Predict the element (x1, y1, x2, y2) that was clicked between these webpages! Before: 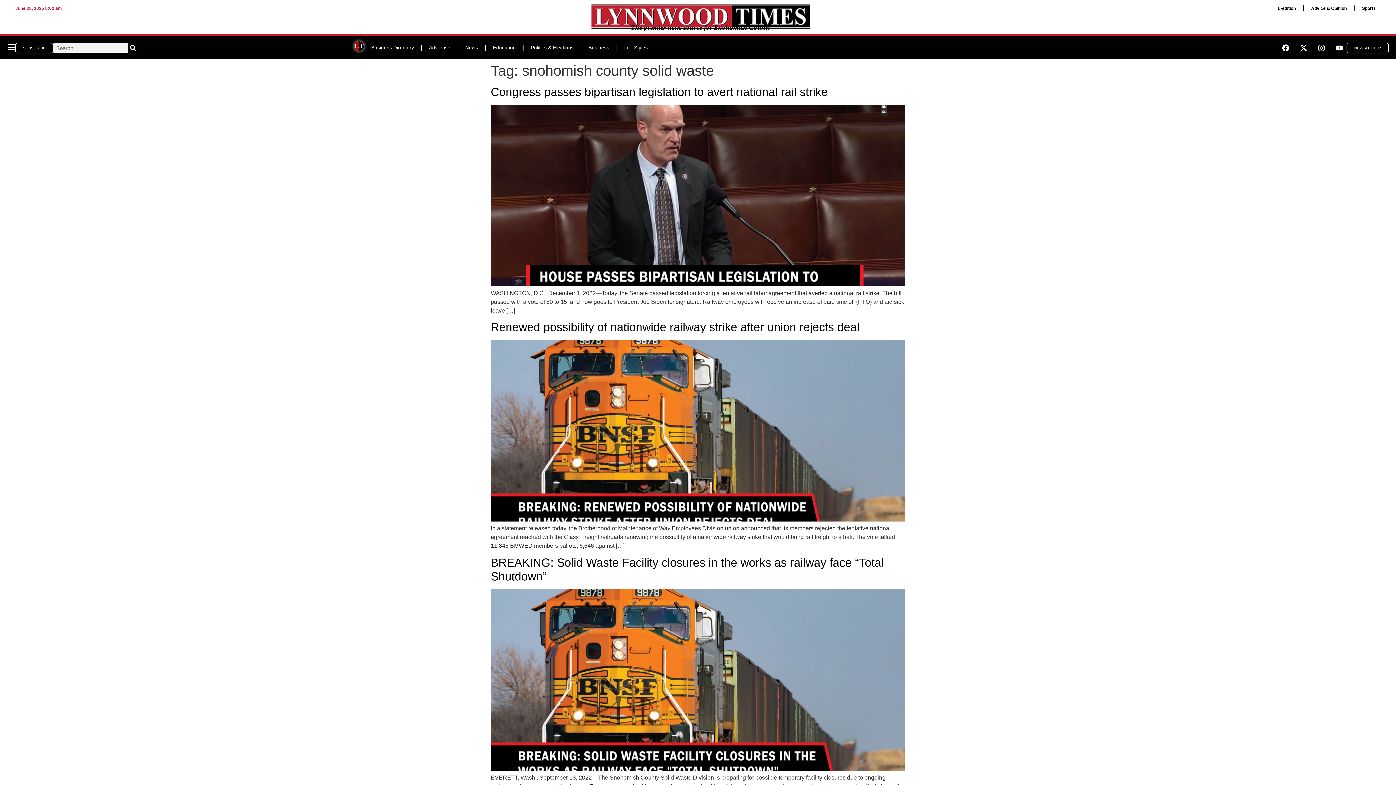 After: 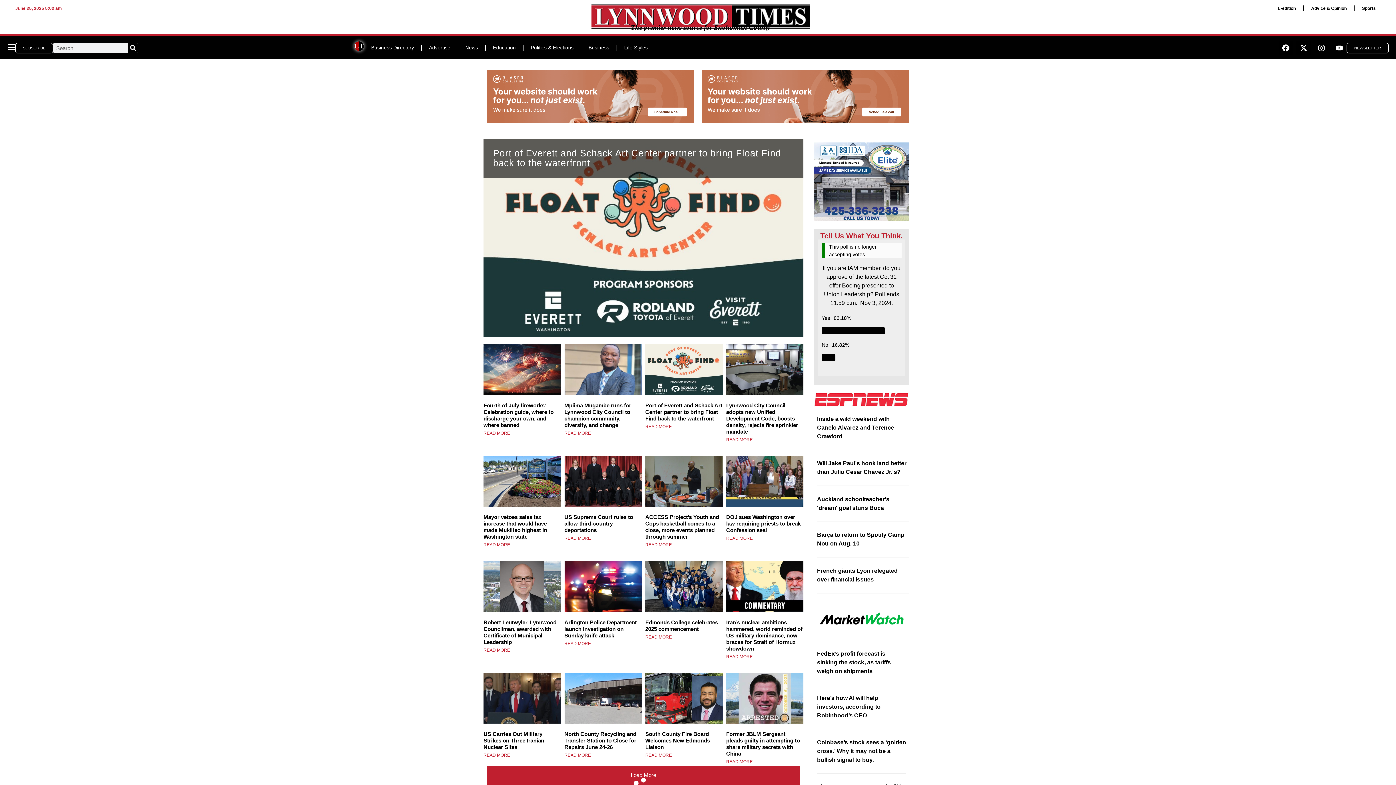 Action: bbox: (354, 41, 364, 50)